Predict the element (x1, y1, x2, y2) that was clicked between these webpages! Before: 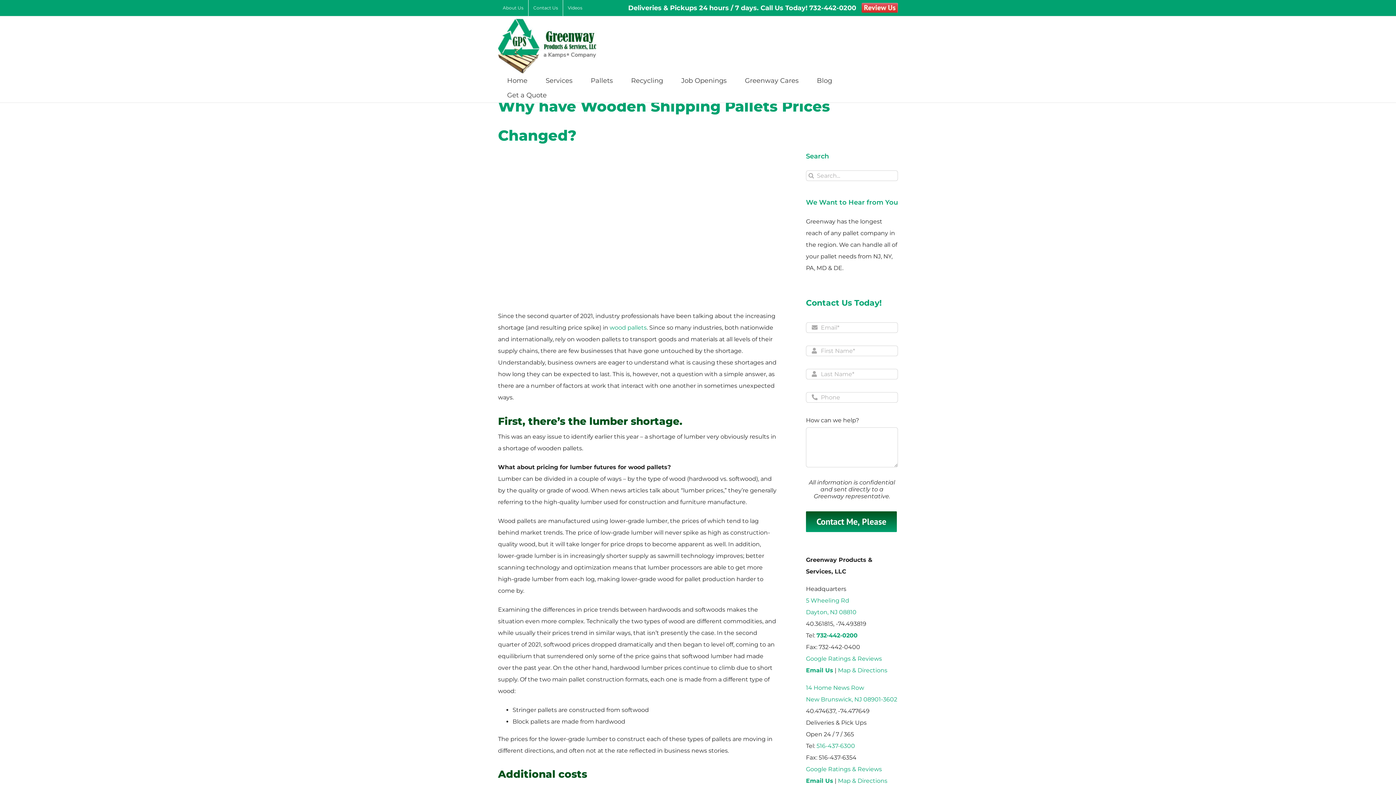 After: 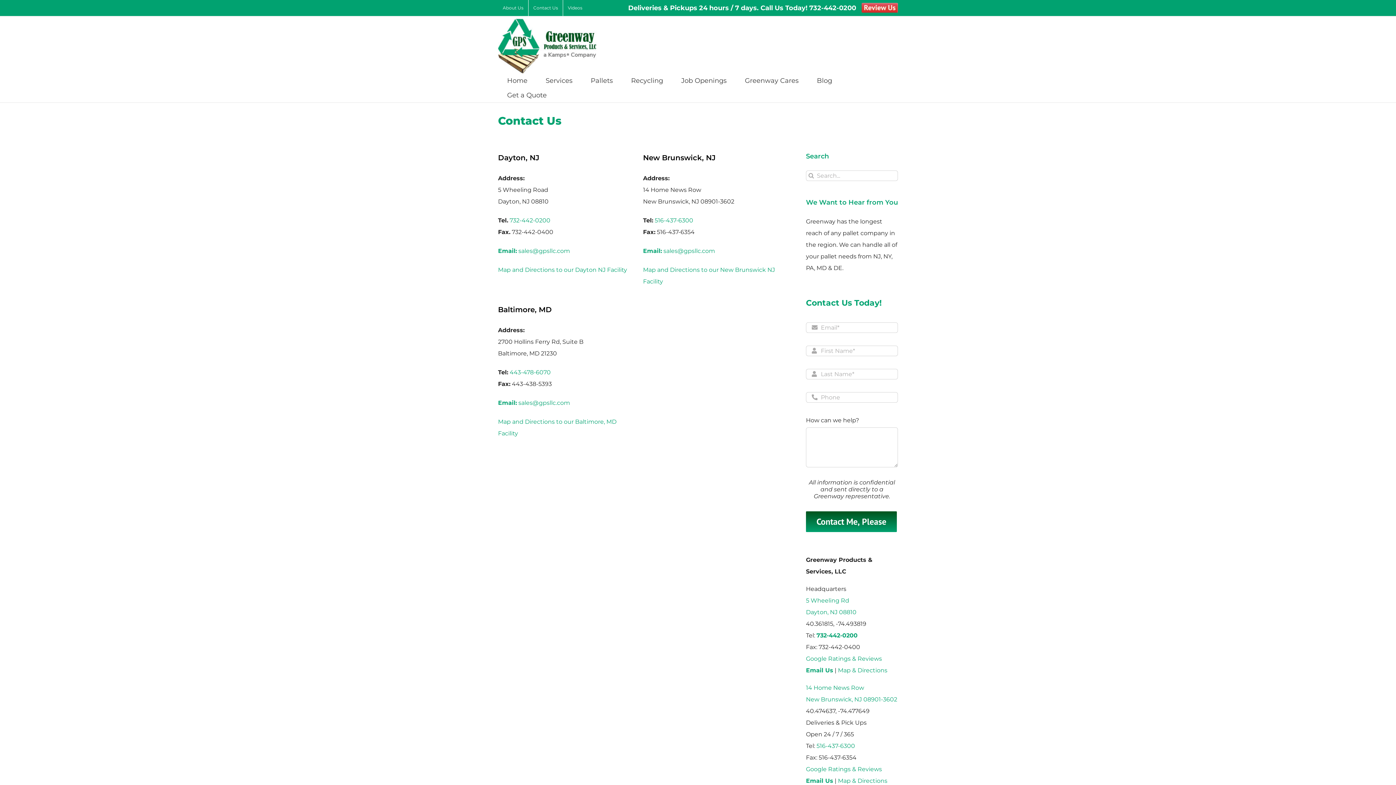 Action: label: Contact Us bbox: (528, 0, 562, 16)